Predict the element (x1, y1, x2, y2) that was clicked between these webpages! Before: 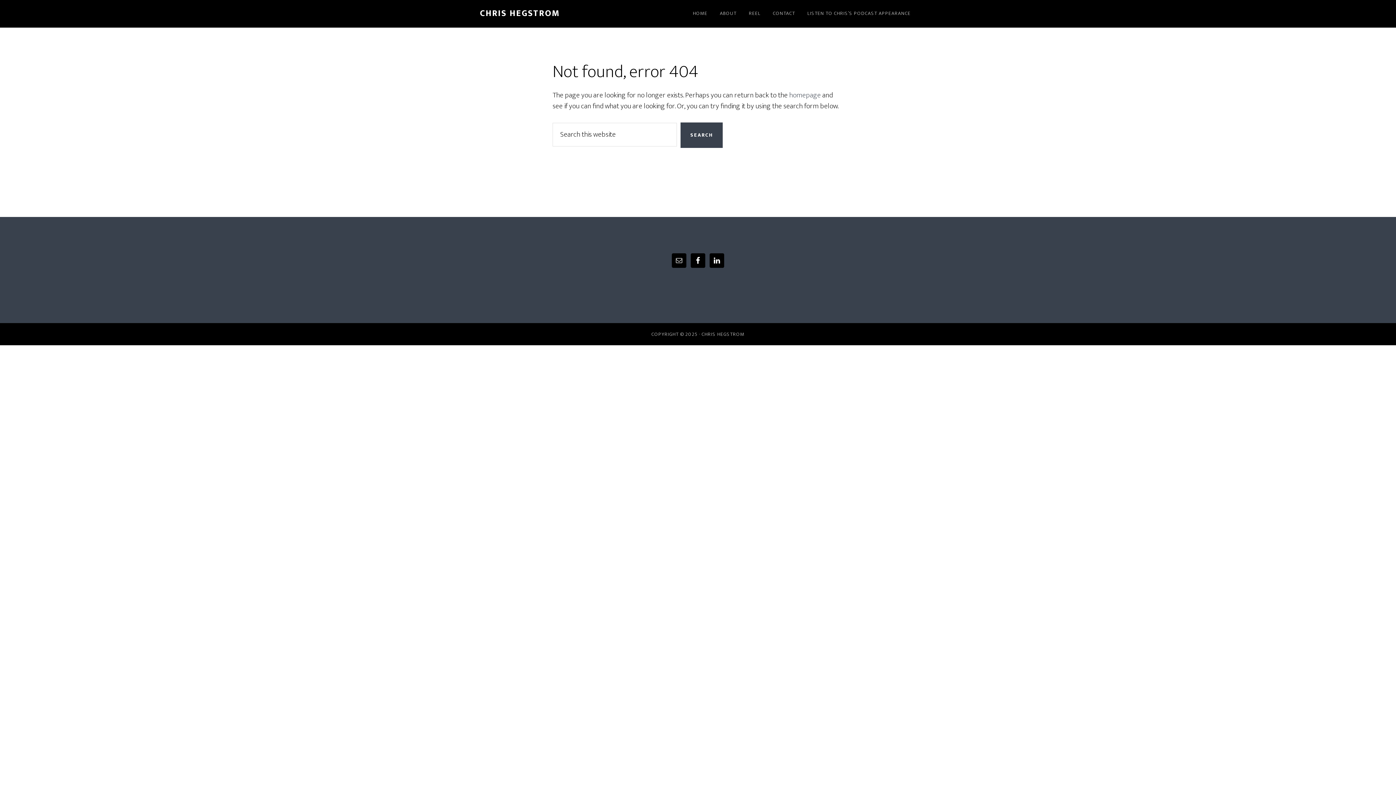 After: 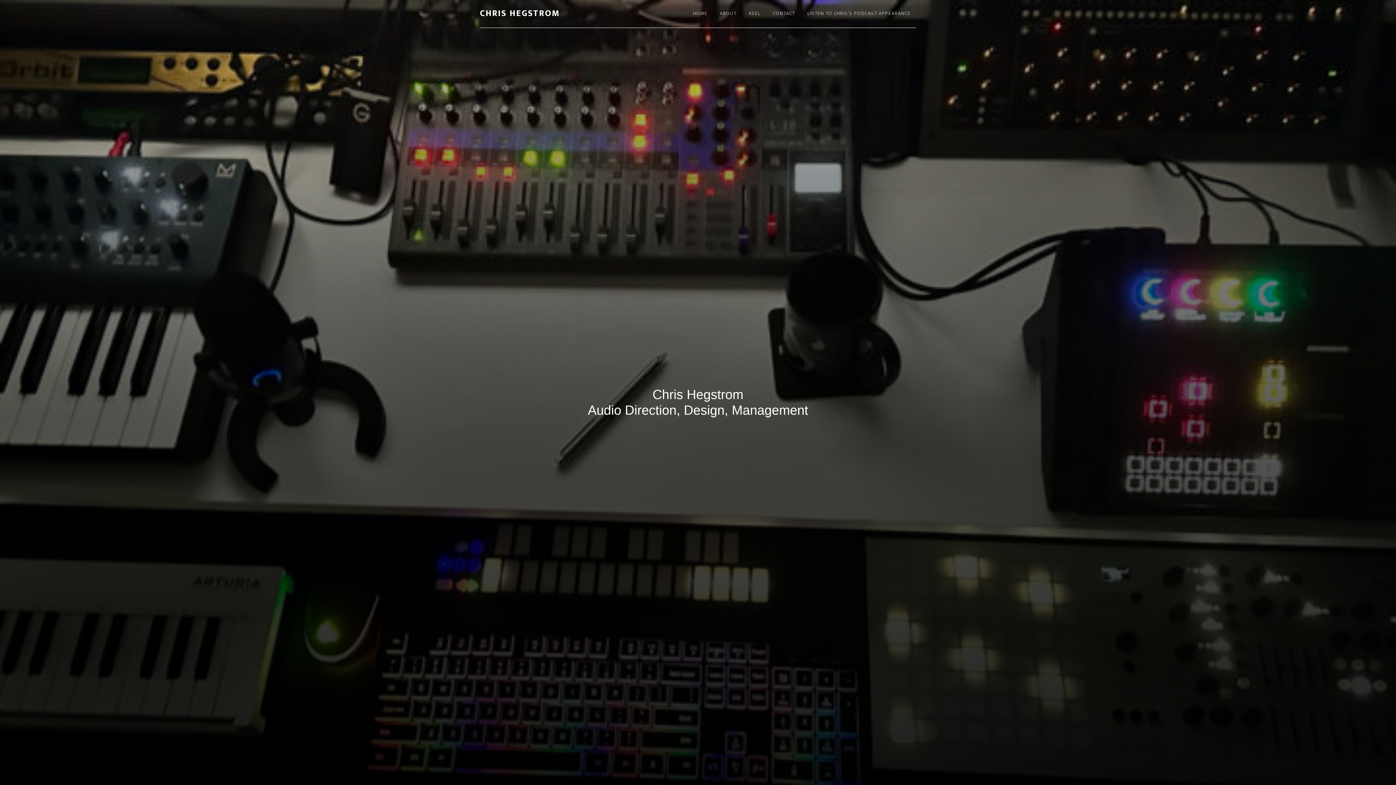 Action: bbox: (789, 89, 821, 101) label: homepage